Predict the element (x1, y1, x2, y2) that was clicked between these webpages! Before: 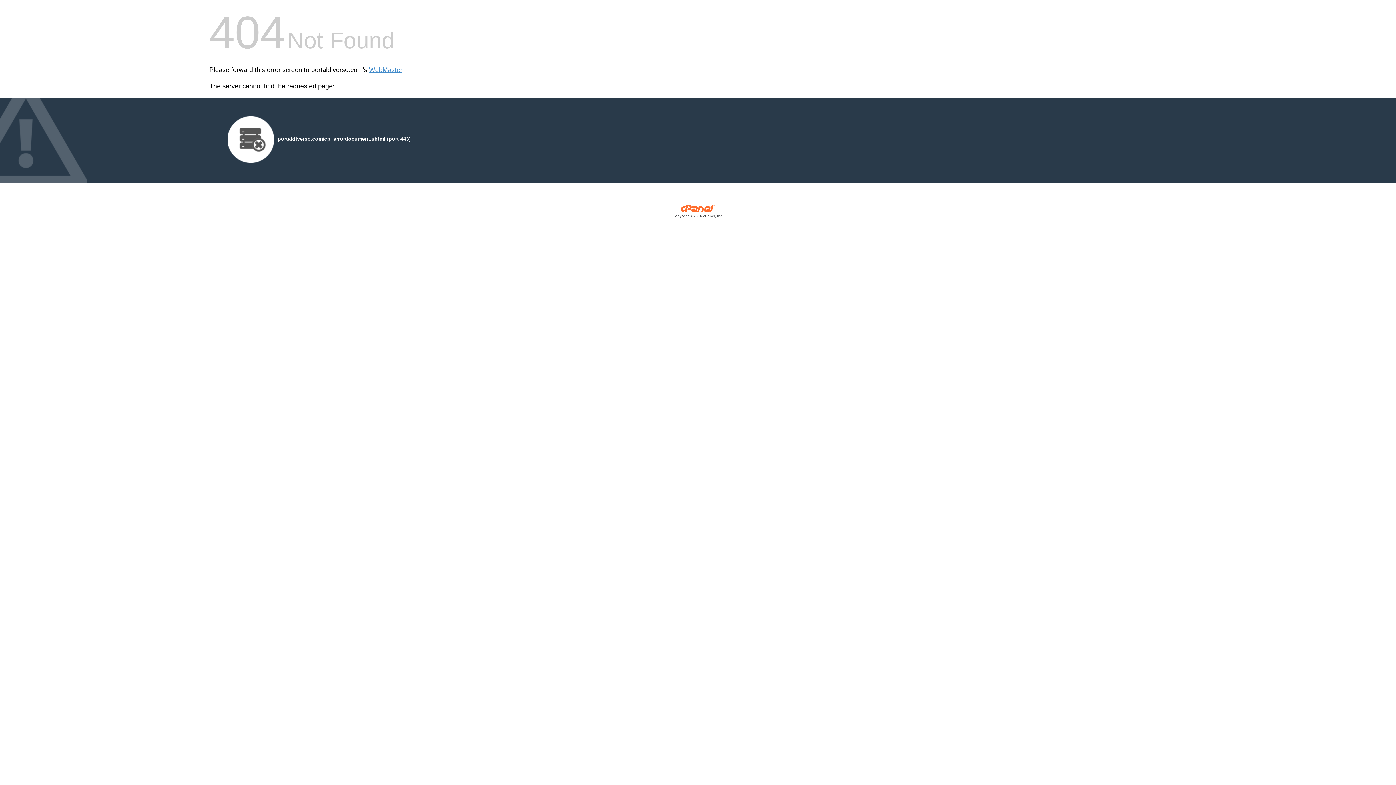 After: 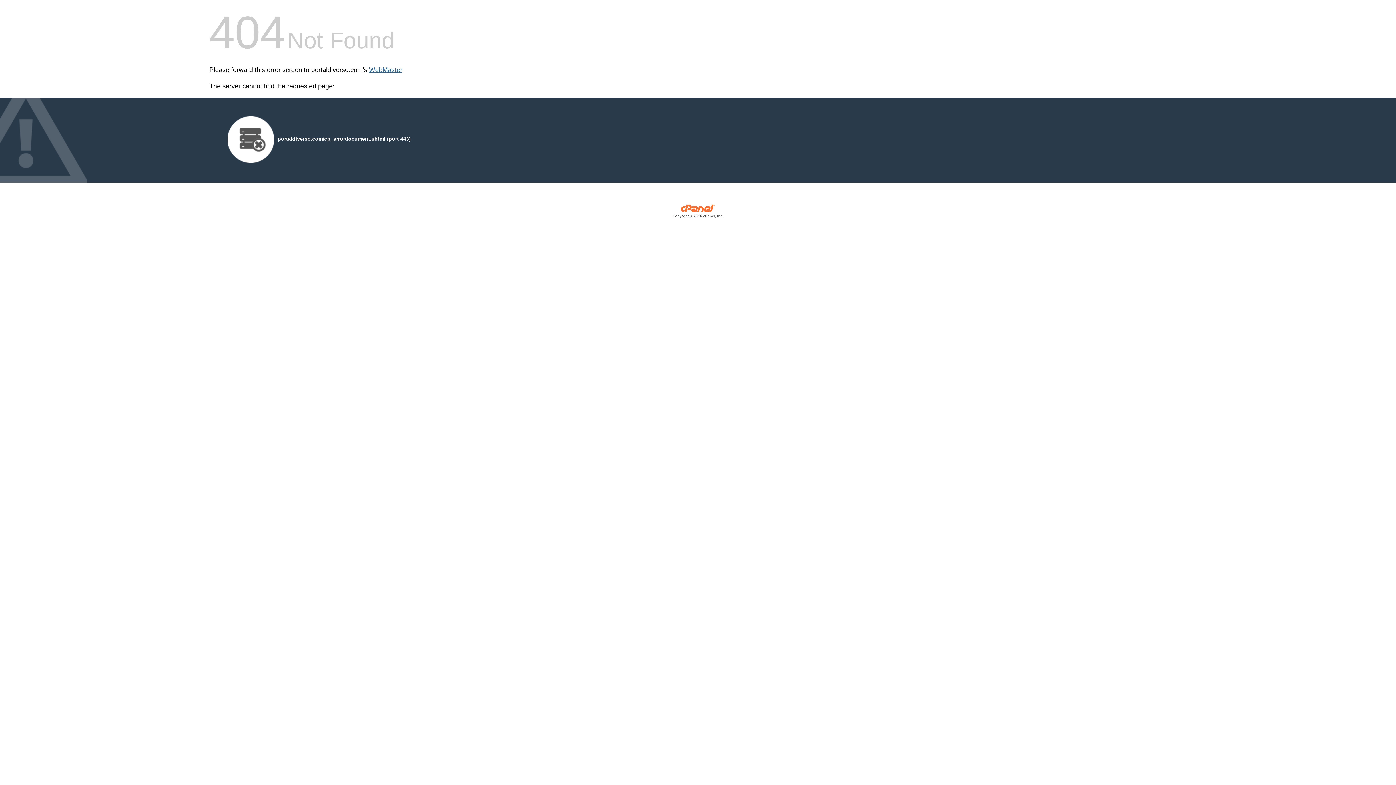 Action: bbox: (369, 66, 402, 73) label: WebMaster